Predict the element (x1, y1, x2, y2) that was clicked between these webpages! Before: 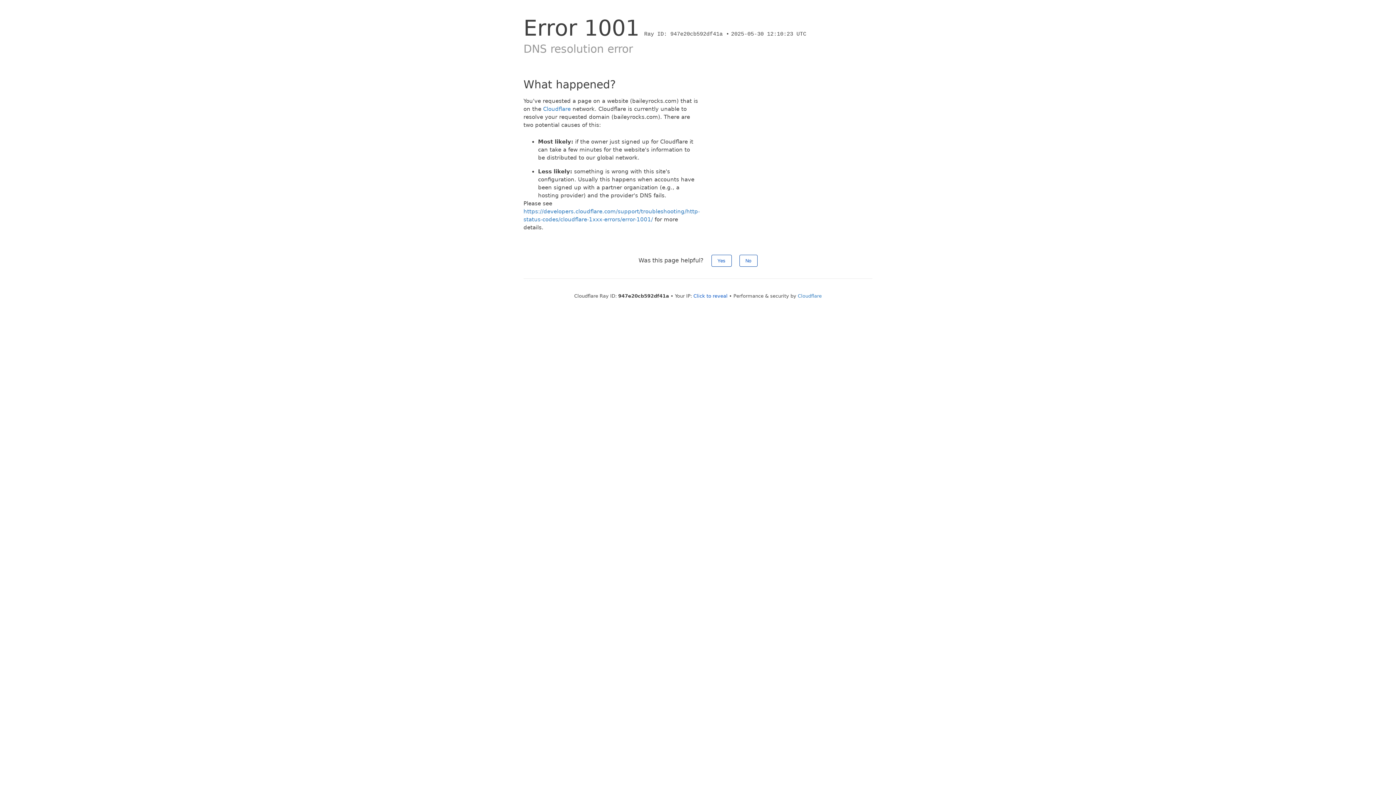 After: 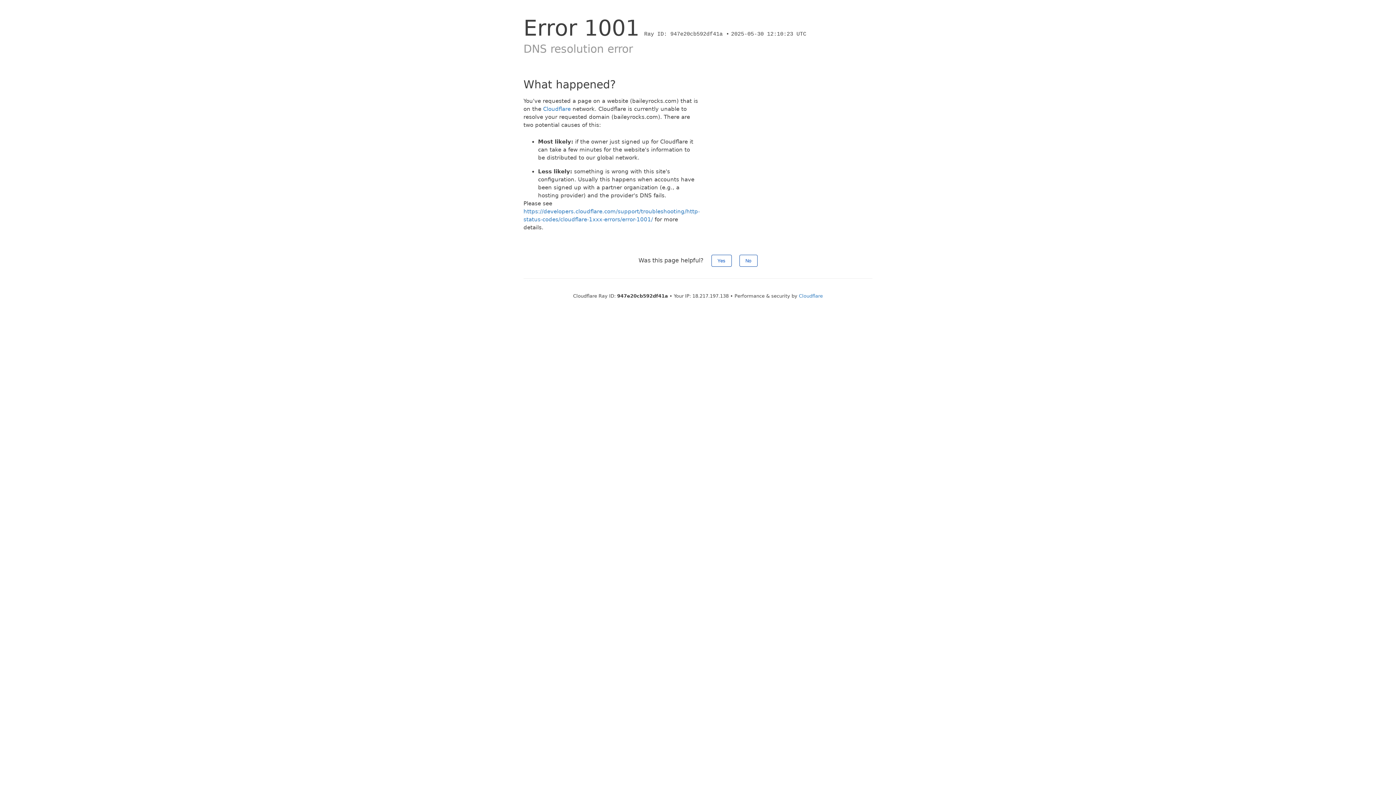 Action: label: Click to reveal bbox: (693, 293, 727, 298)